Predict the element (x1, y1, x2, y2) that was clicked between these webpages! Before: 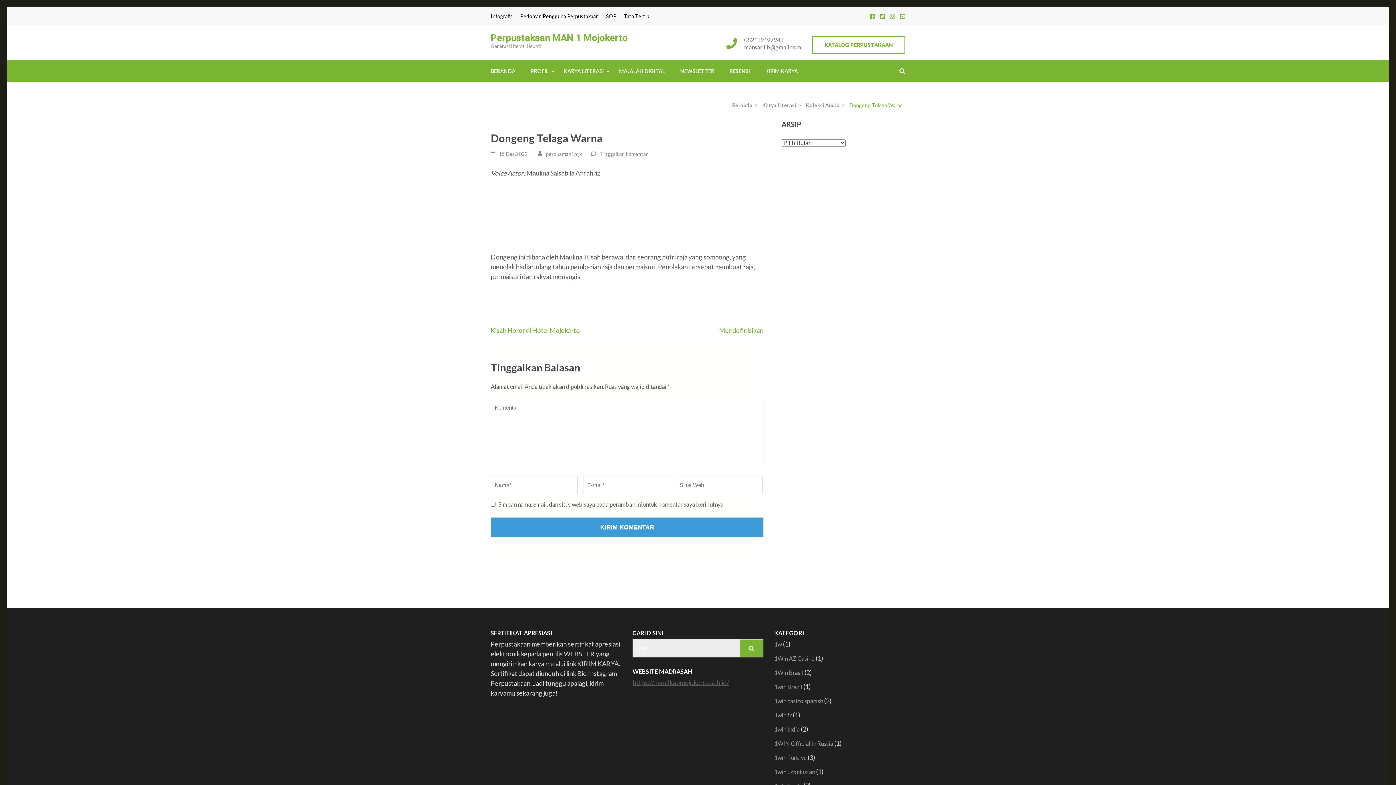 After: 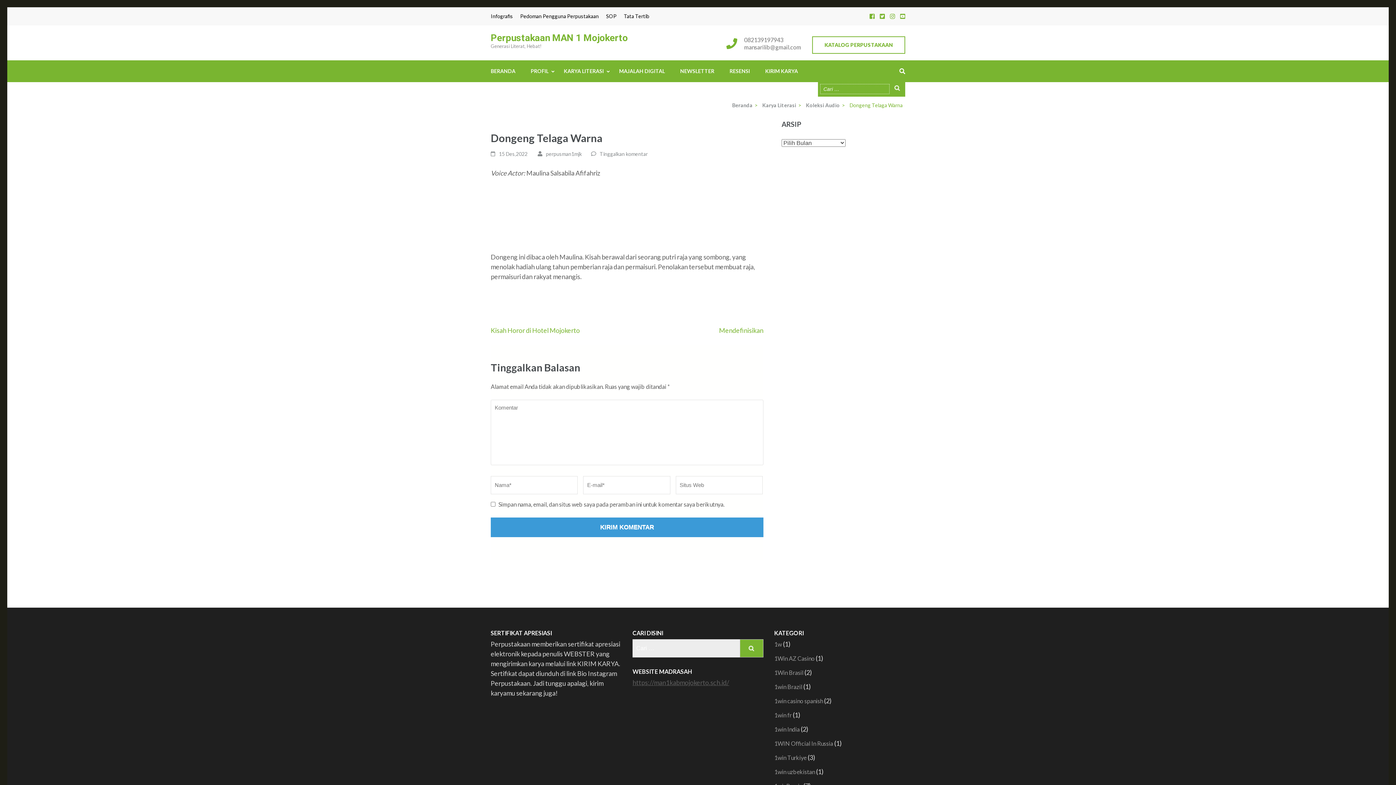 Action: bbox: (899, 68, 905, 74)